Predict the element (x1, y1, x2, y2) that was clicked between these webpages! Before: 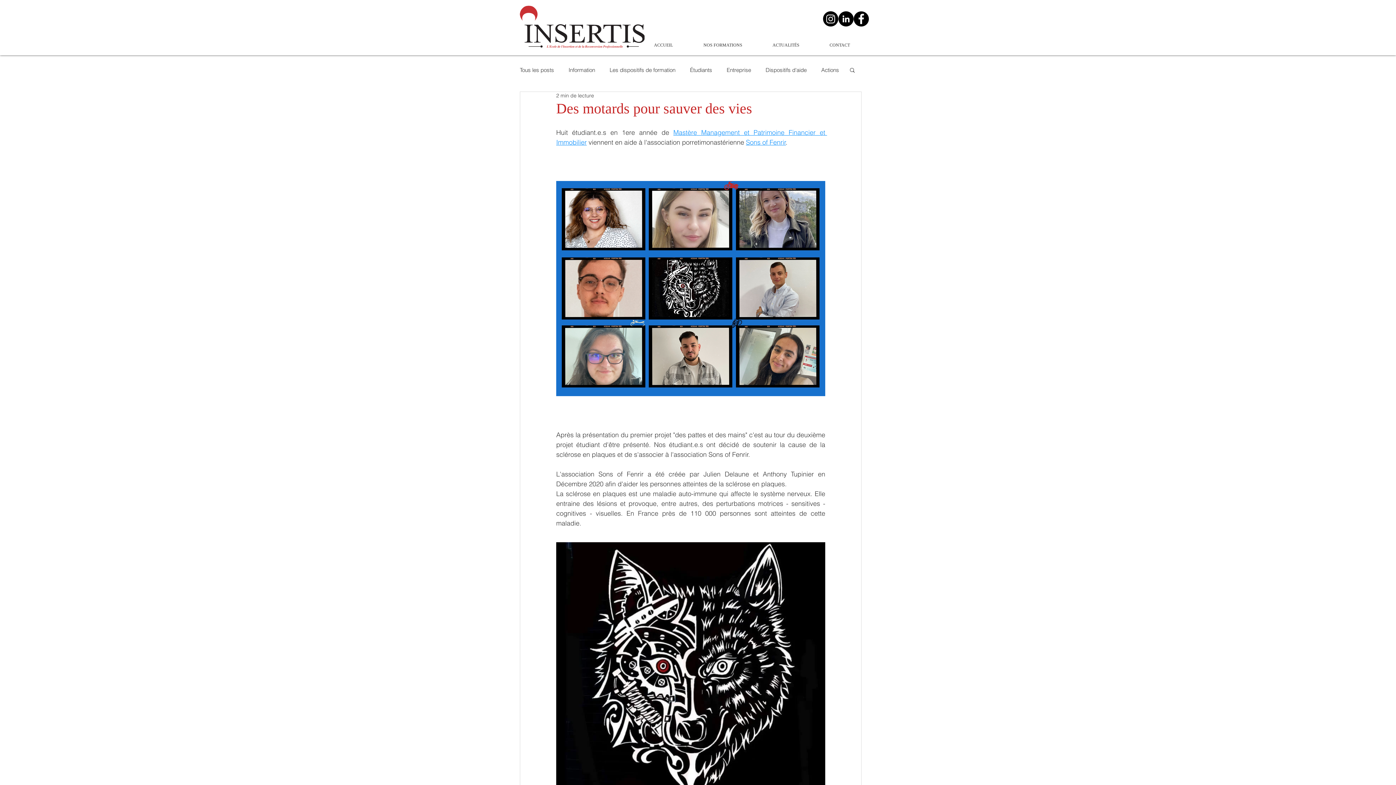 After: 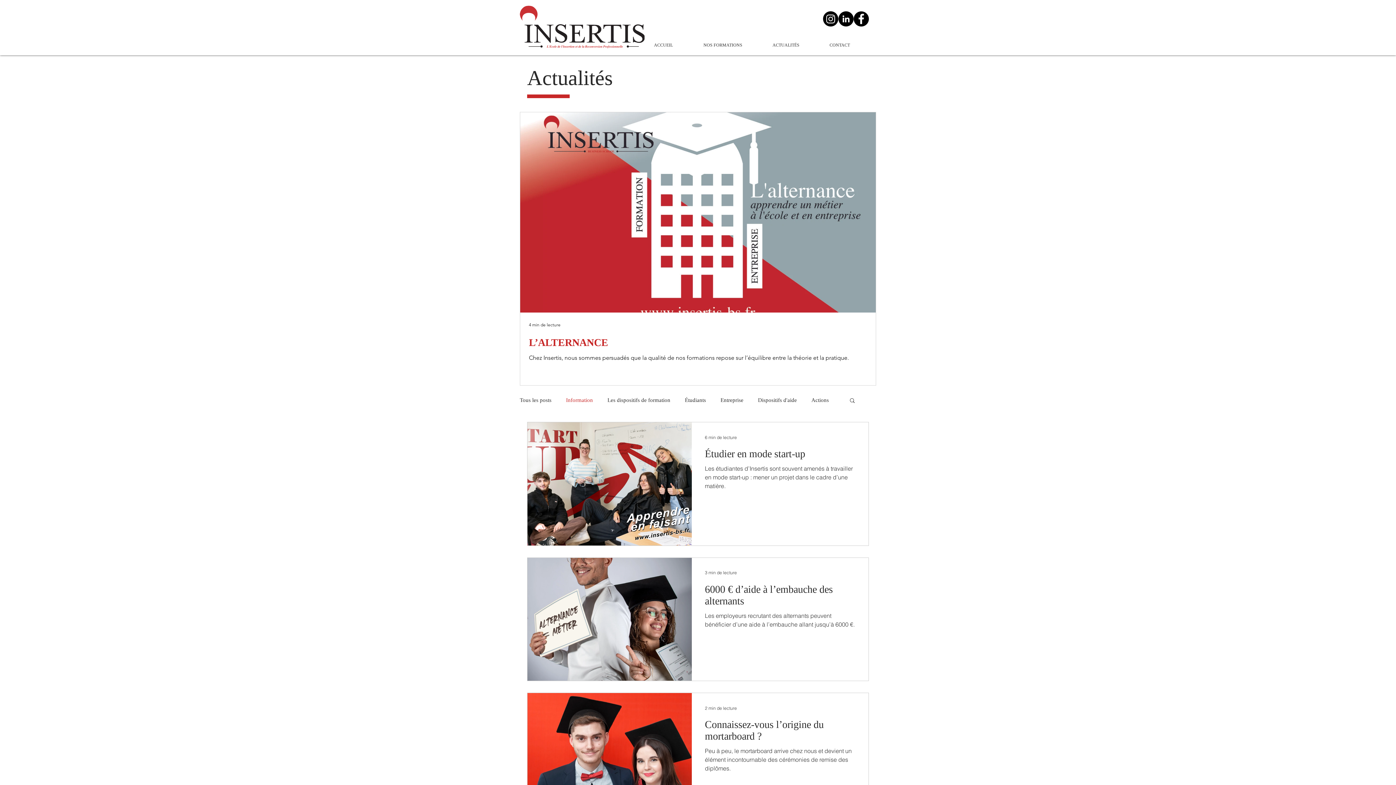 Action: bbox: (568, 66, 595, 73) label: Information